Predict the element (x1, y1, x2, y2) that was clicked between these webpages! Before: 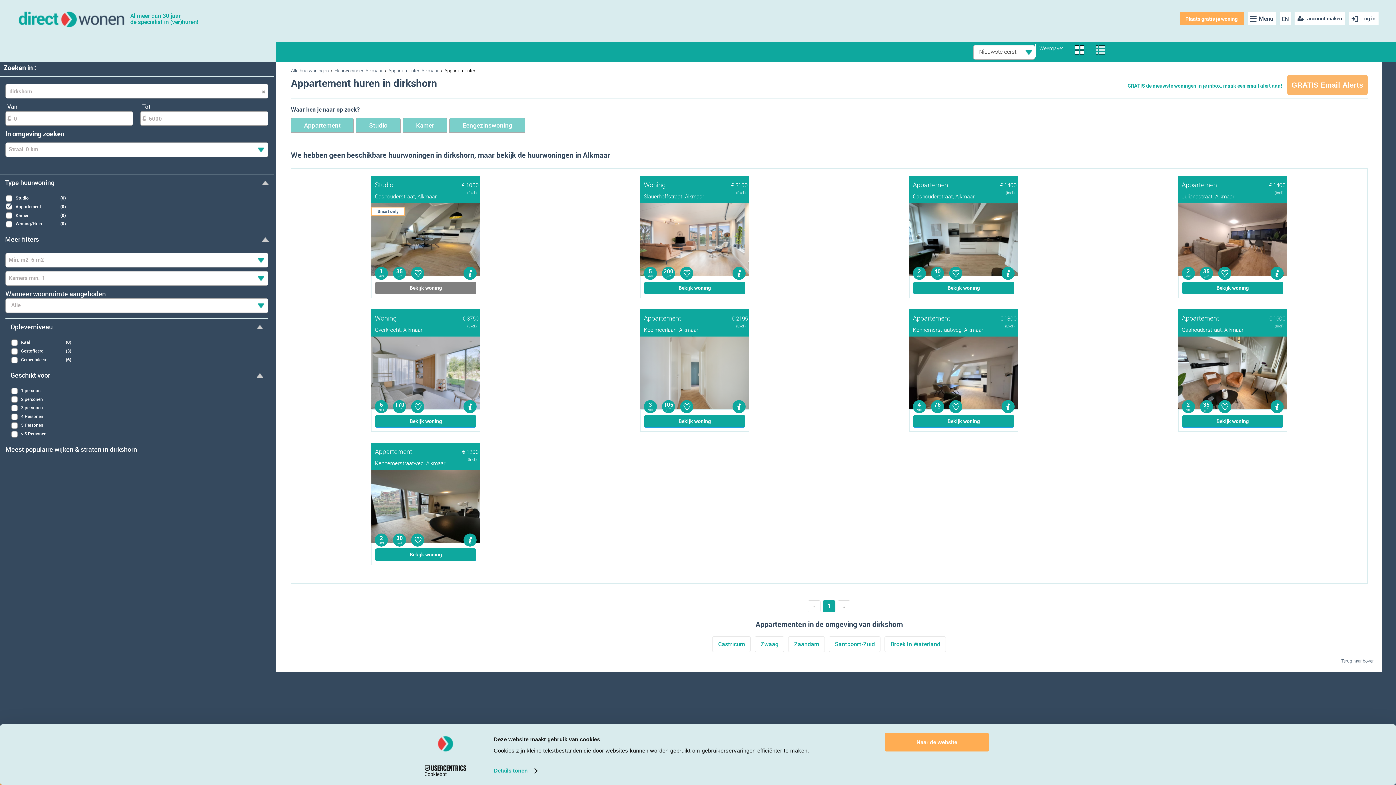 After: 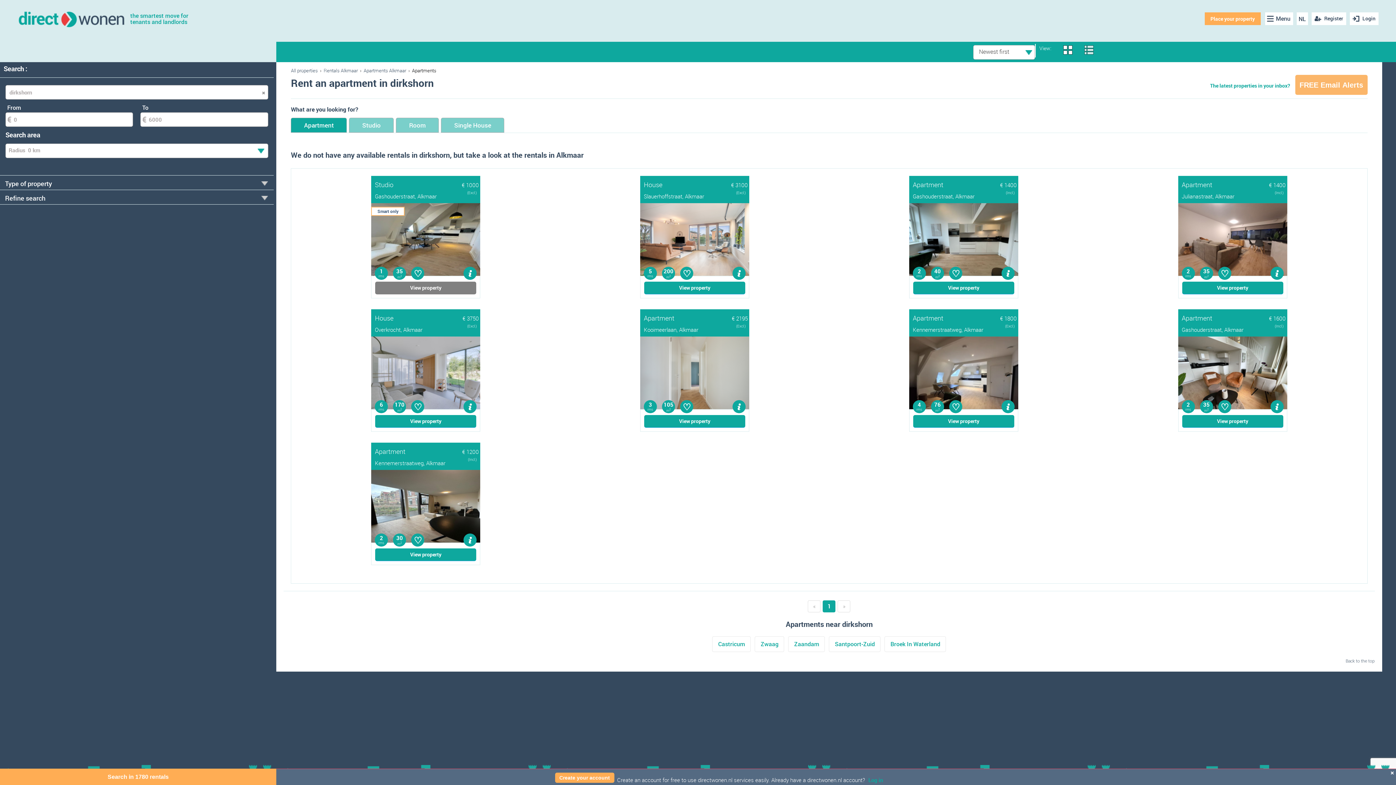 Action: bbox: (1279, 12, 1291, 25) label: EN